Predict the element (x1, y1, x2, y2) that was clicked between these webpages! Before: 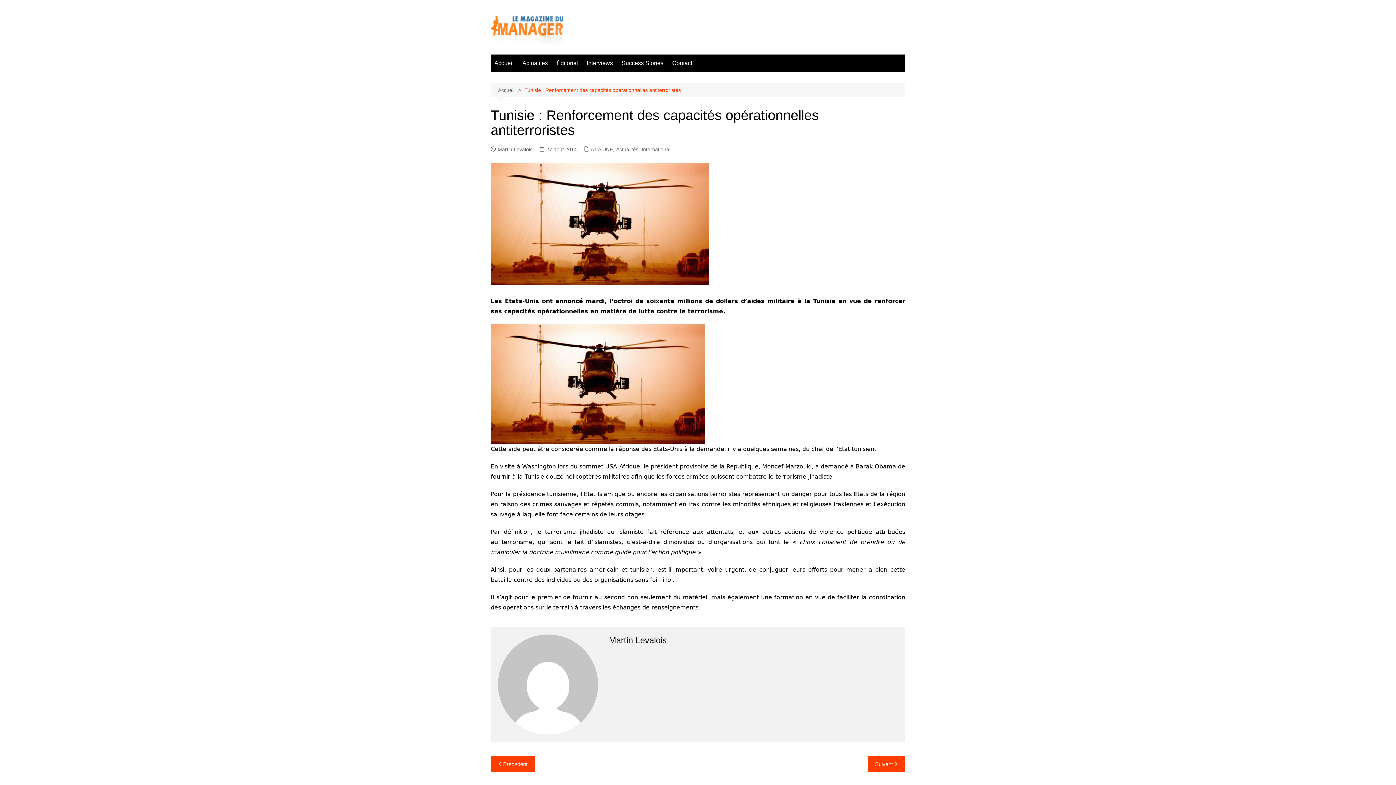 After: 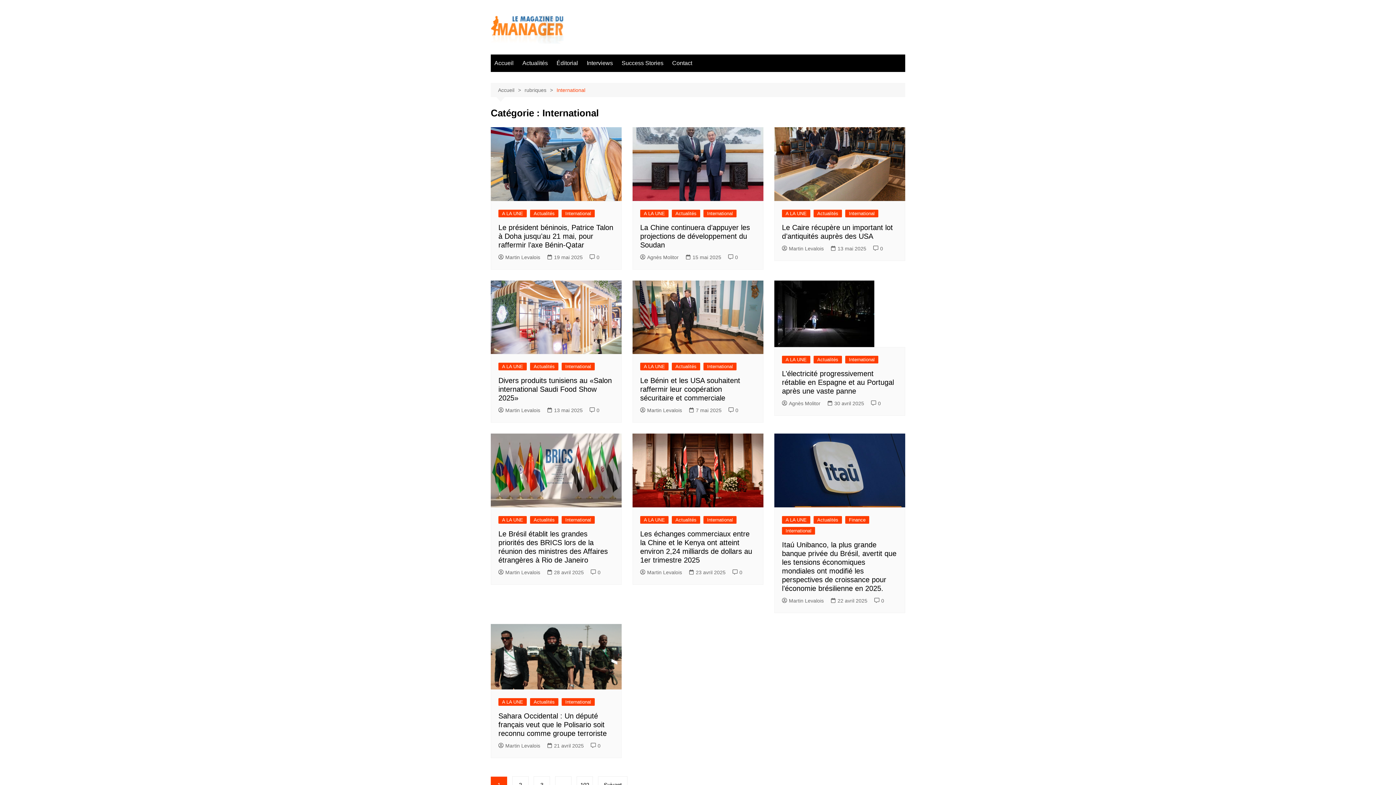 Action: label: International bbox: (641, 145, 670, 153)